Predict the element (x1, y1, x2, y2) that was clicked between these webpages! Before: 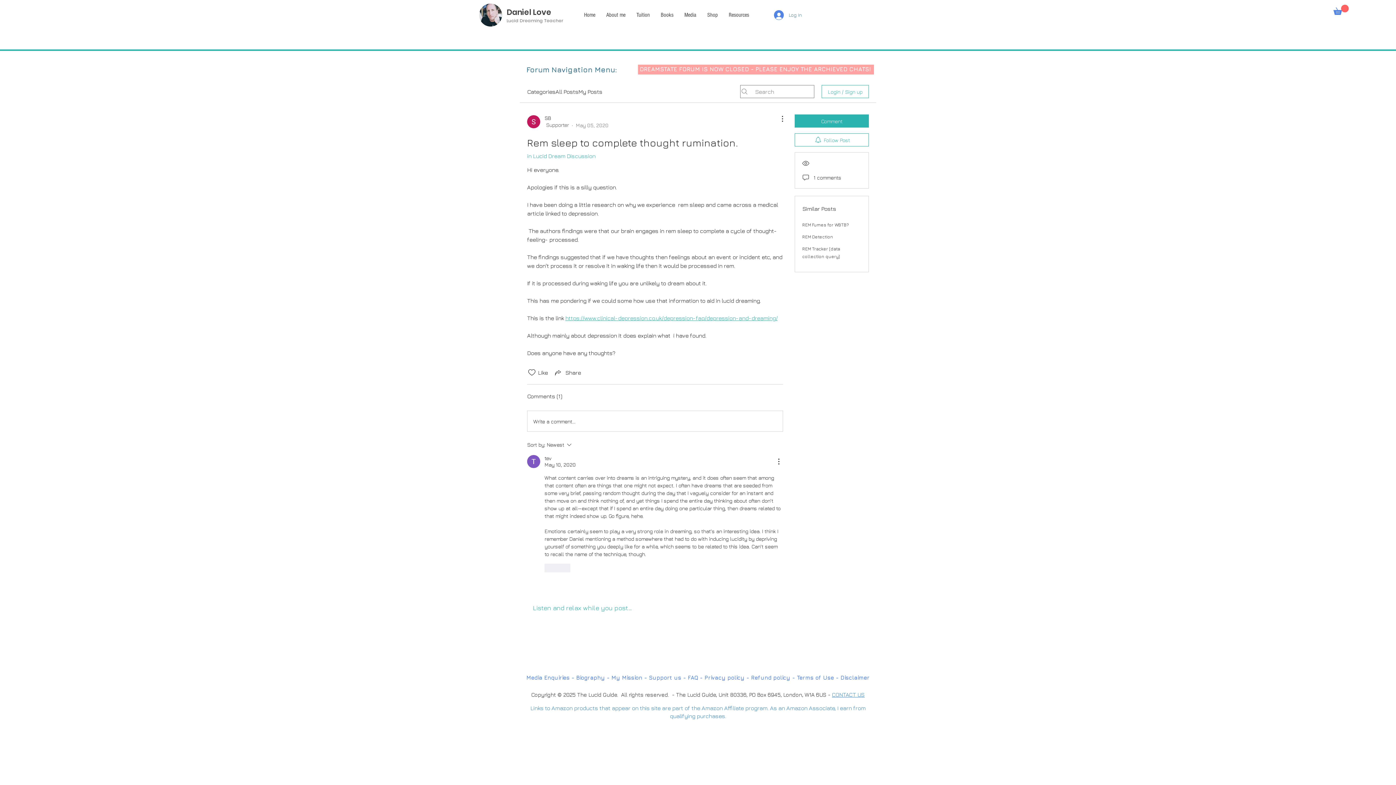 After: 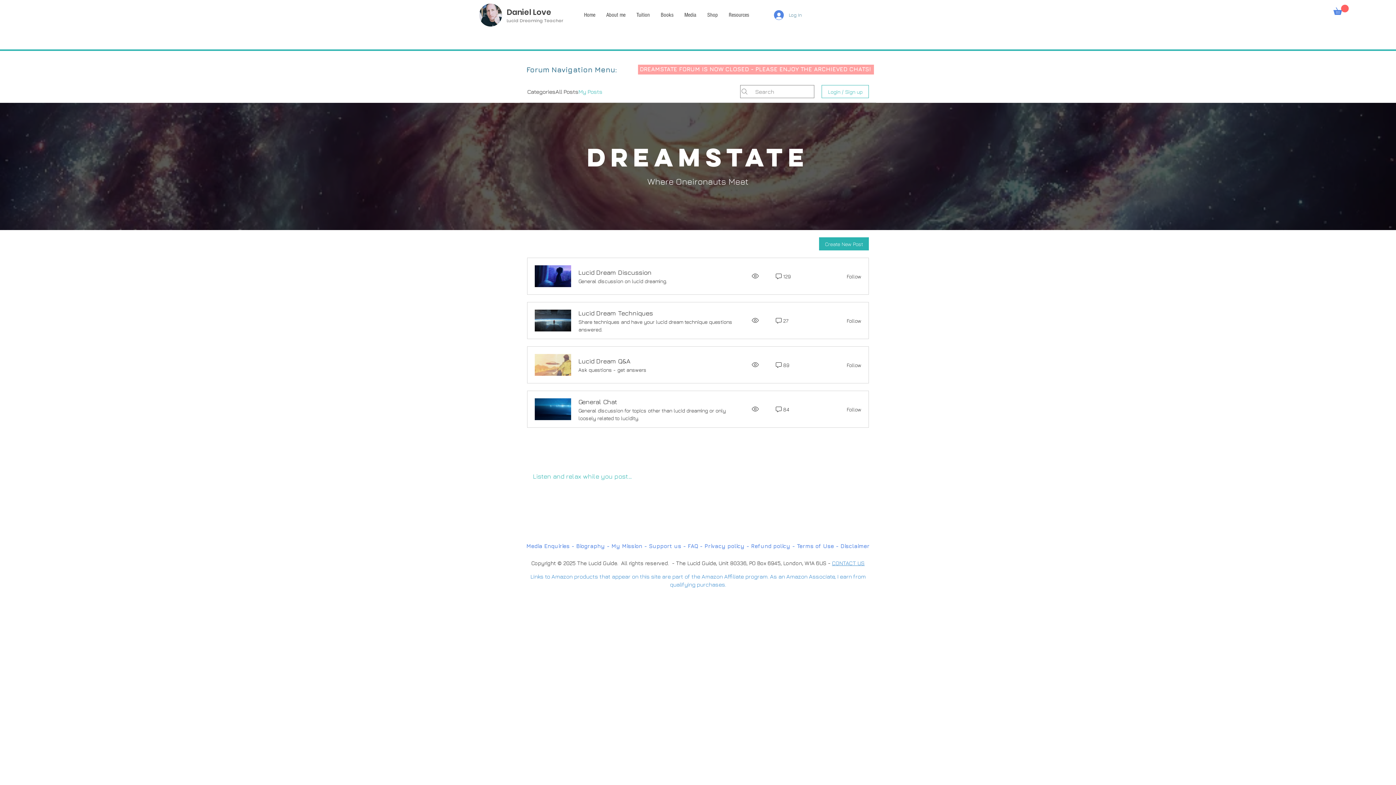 Action: bbox: (578, 87, 602, 96) label: My Posts